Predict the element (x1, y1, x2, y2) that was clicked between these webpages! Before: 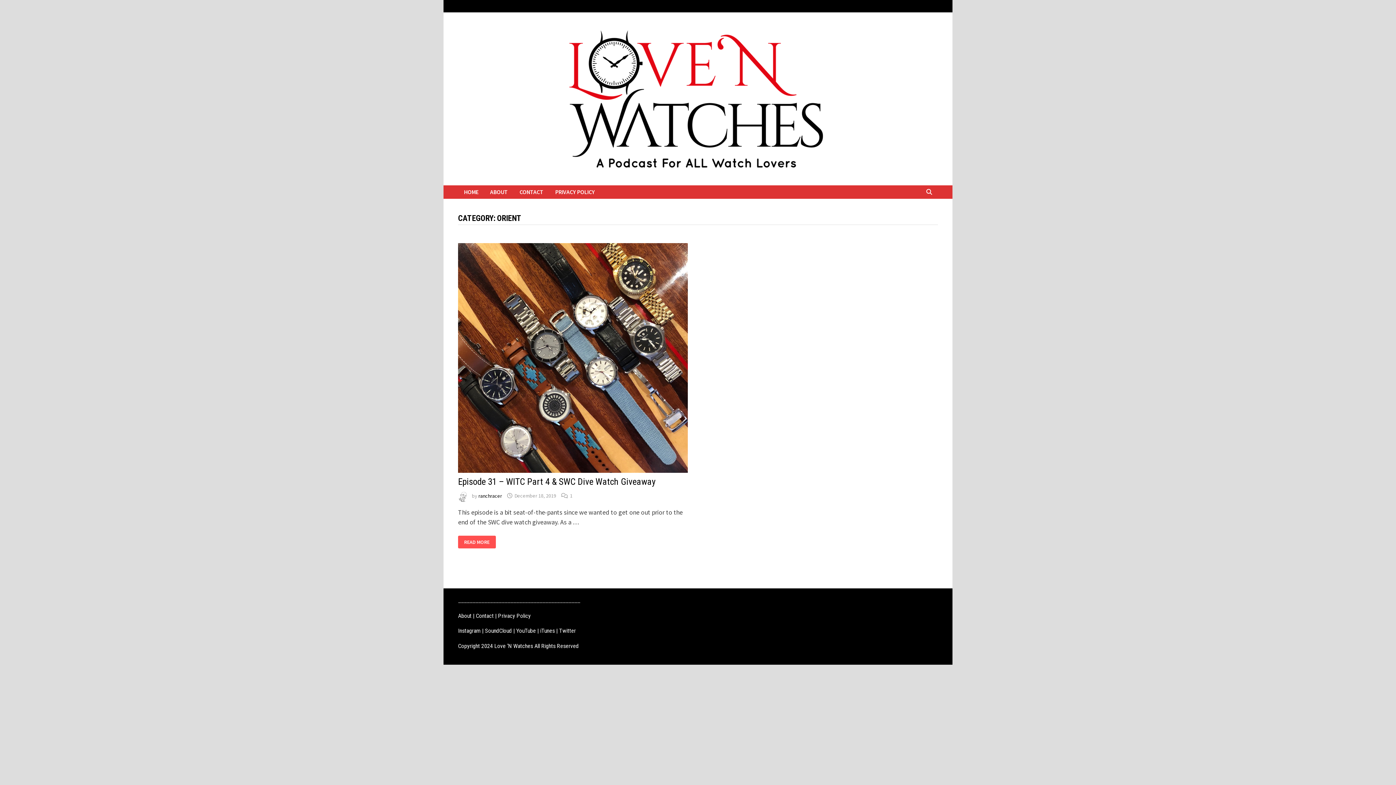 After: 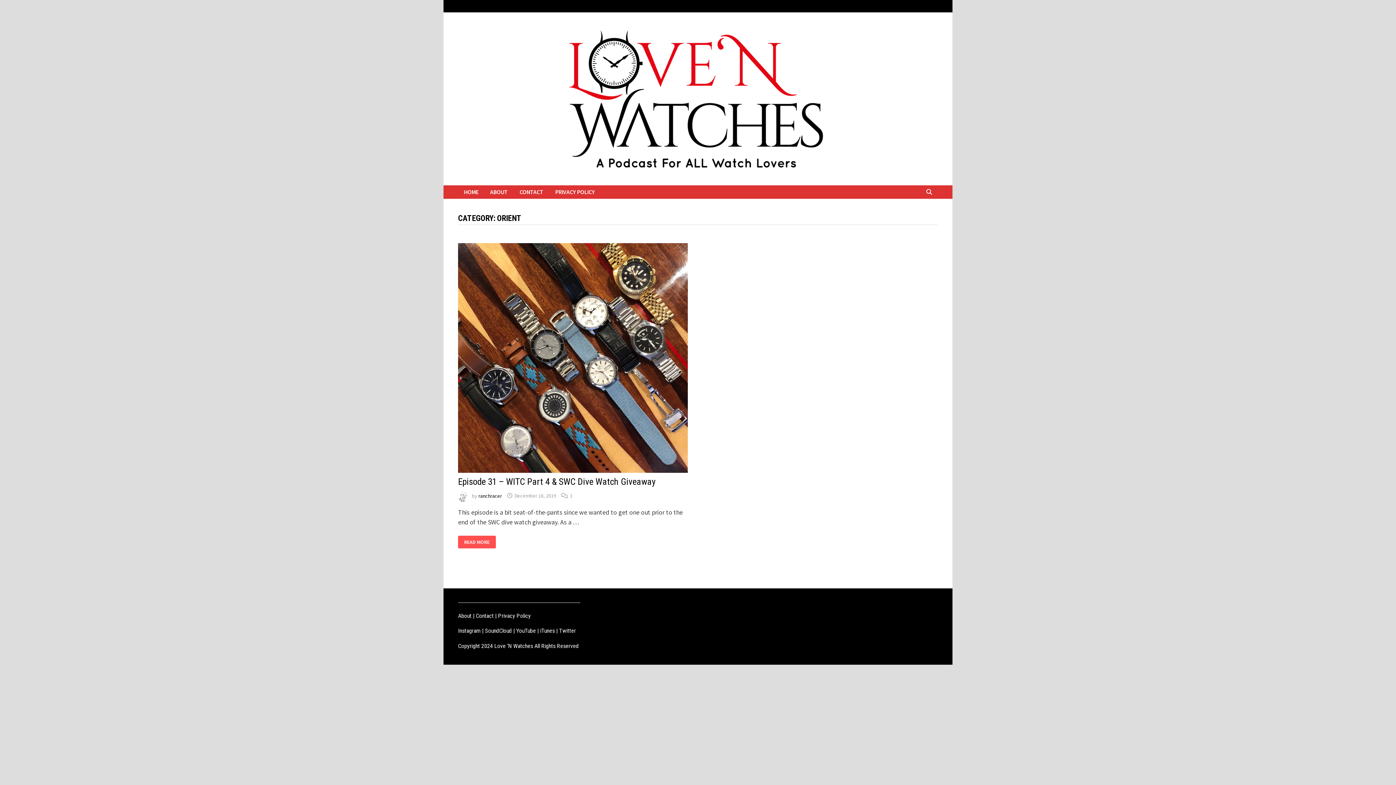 Action: label: iTunes bbox: (540, 627, 554, 634)